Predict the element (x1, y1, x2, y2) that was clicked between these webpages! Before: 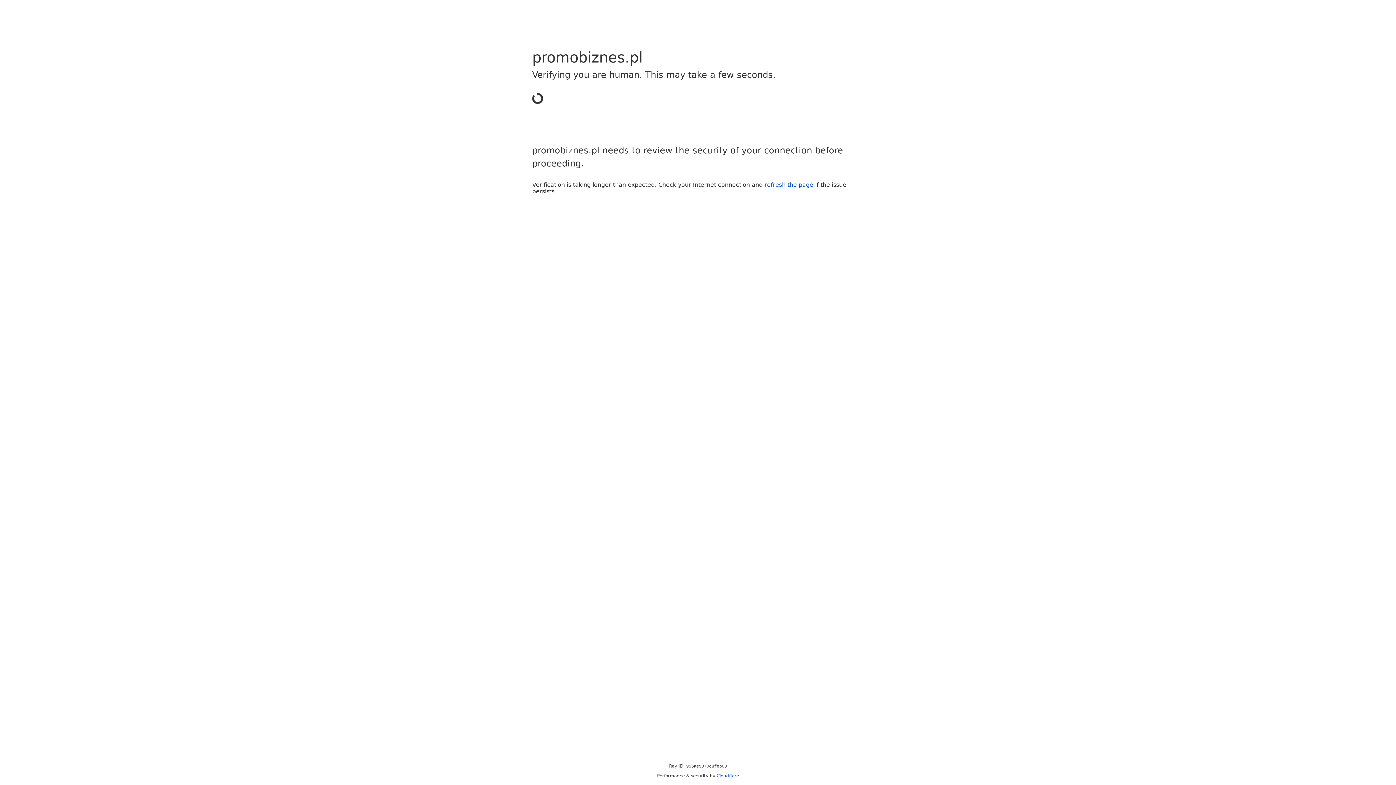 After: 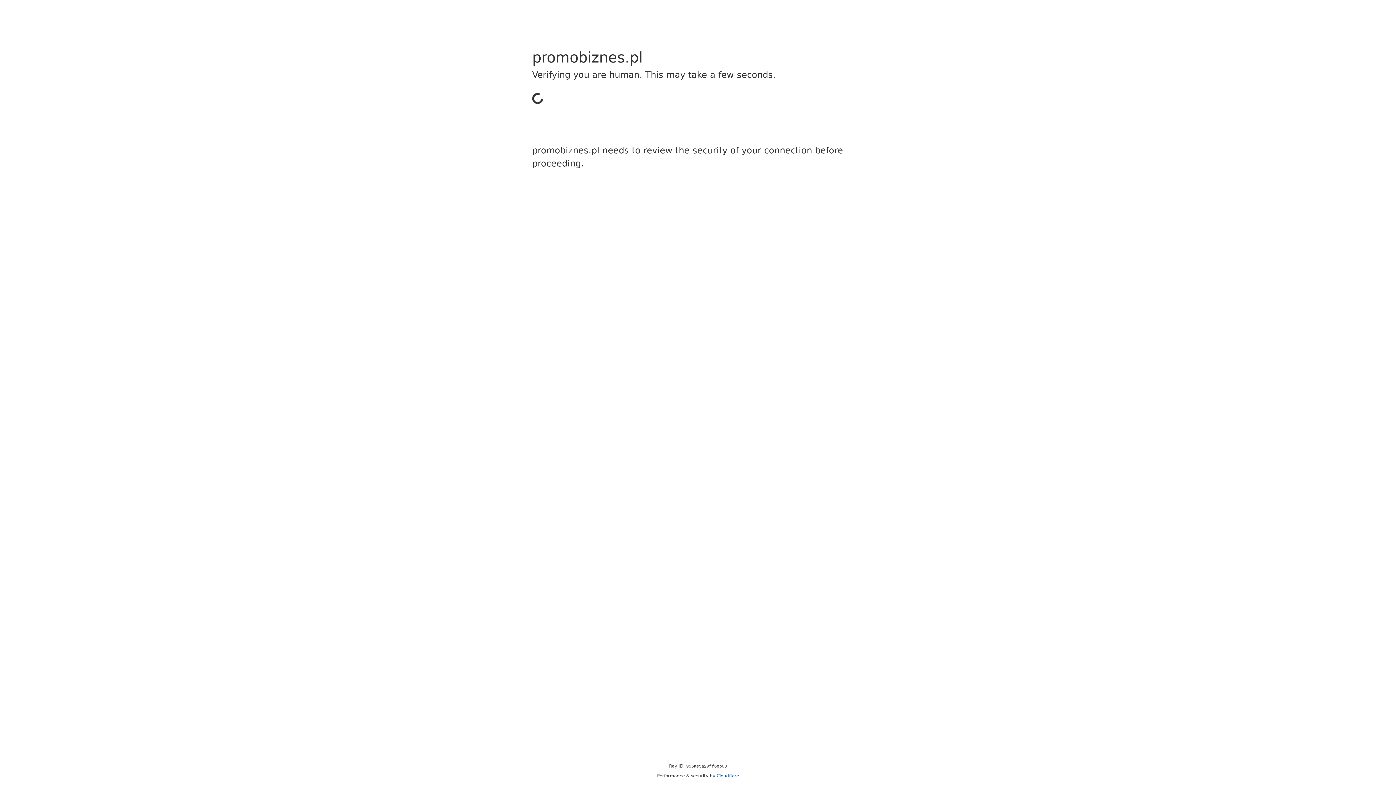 Action: bbox: (716, 773, 739, 778) label: Cloudflare